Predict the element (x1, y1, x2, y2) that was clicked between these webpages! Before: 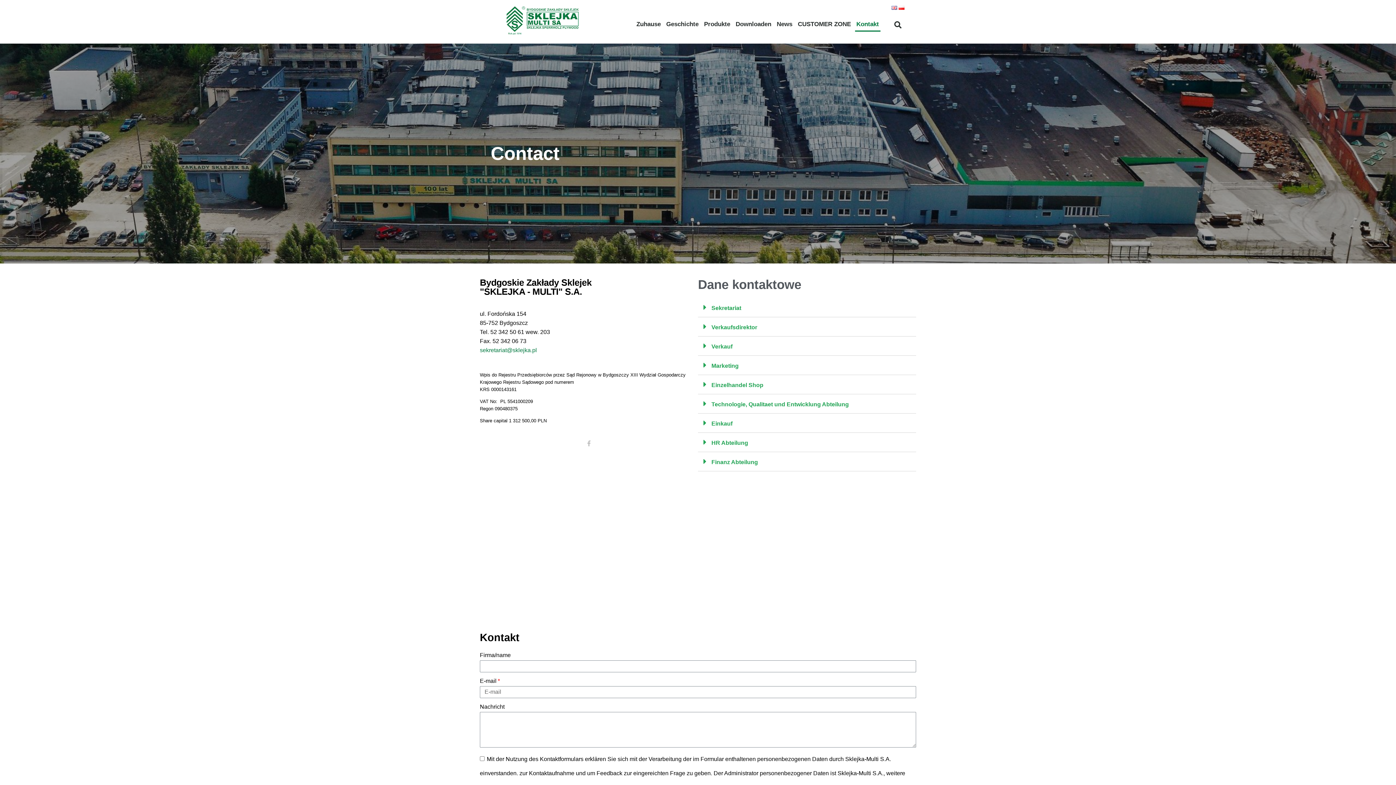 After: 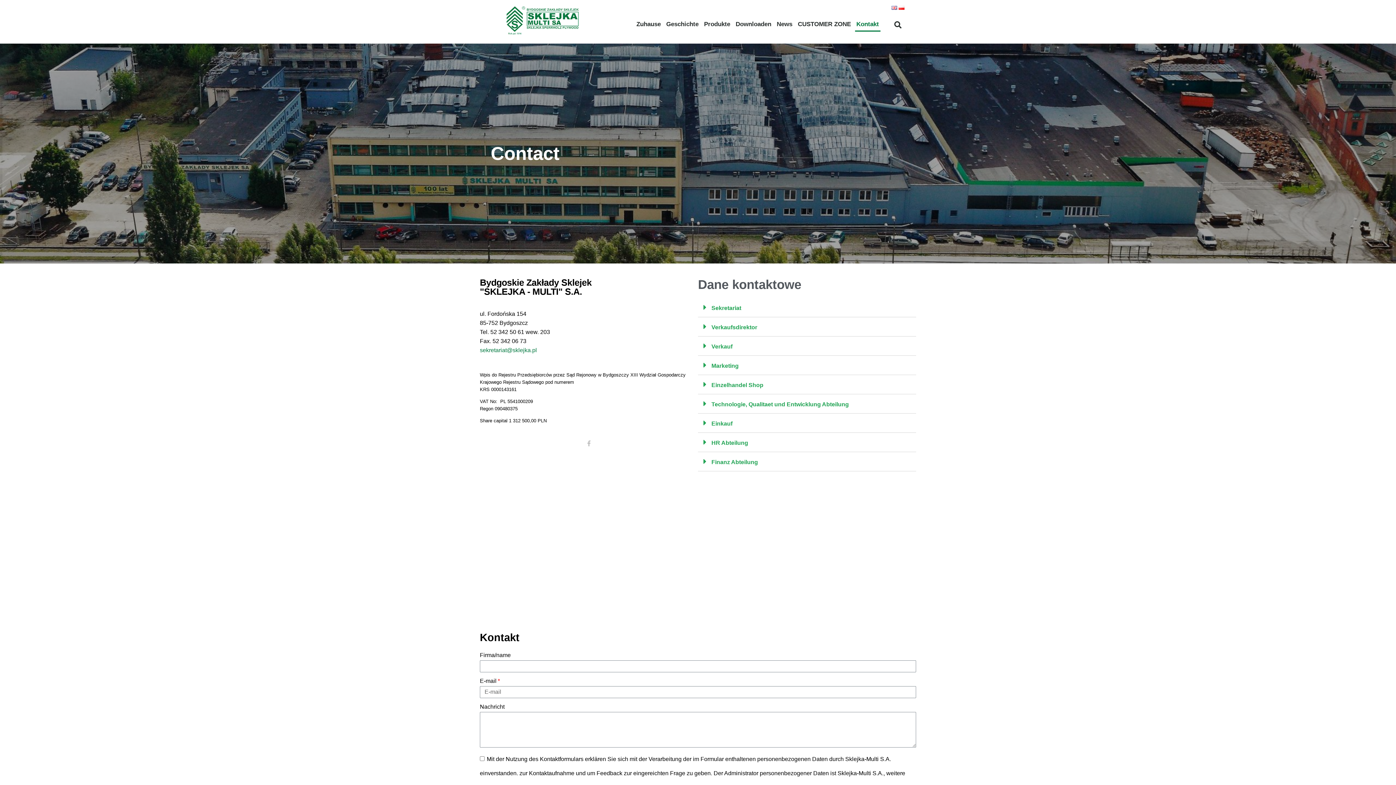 Action: bbox: (711, 439, 748, 446) label: HR Abteilung